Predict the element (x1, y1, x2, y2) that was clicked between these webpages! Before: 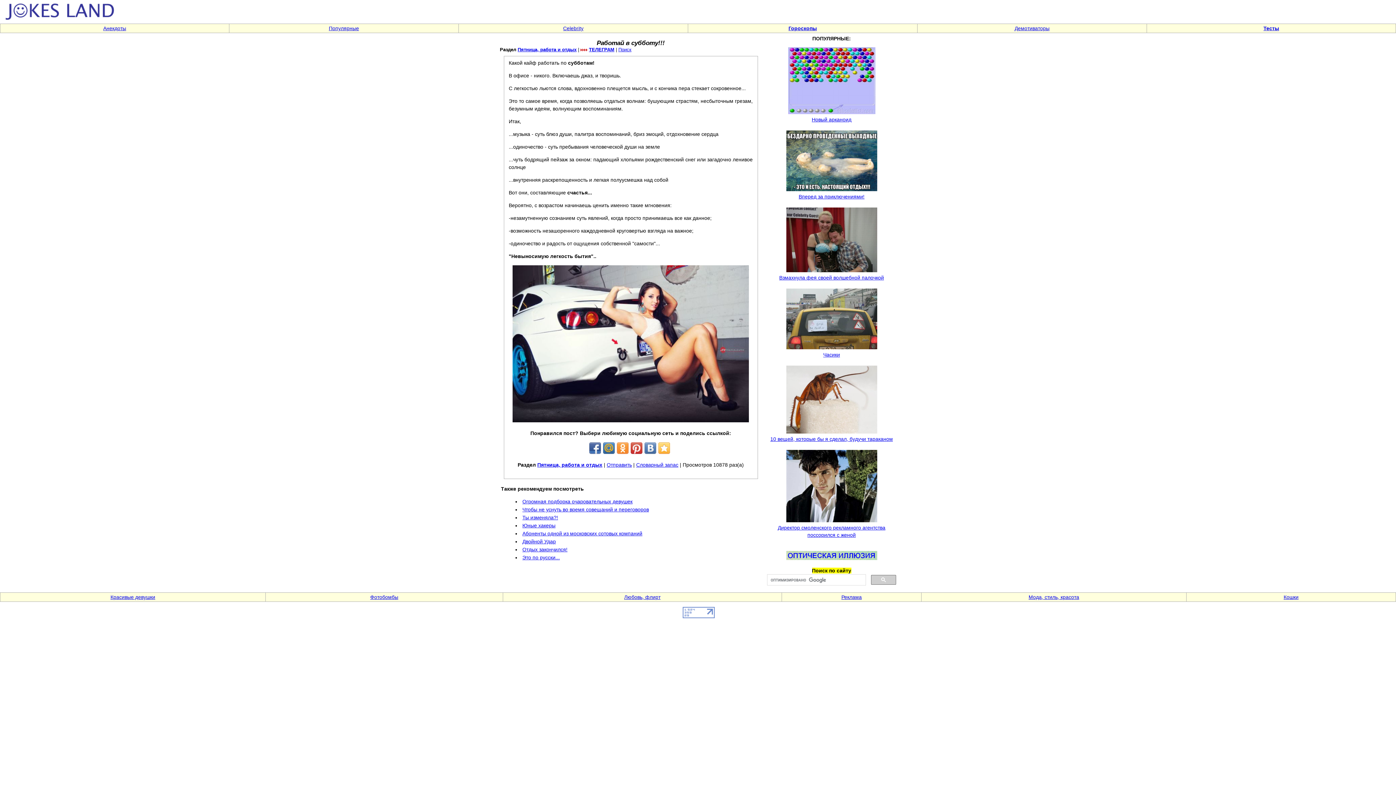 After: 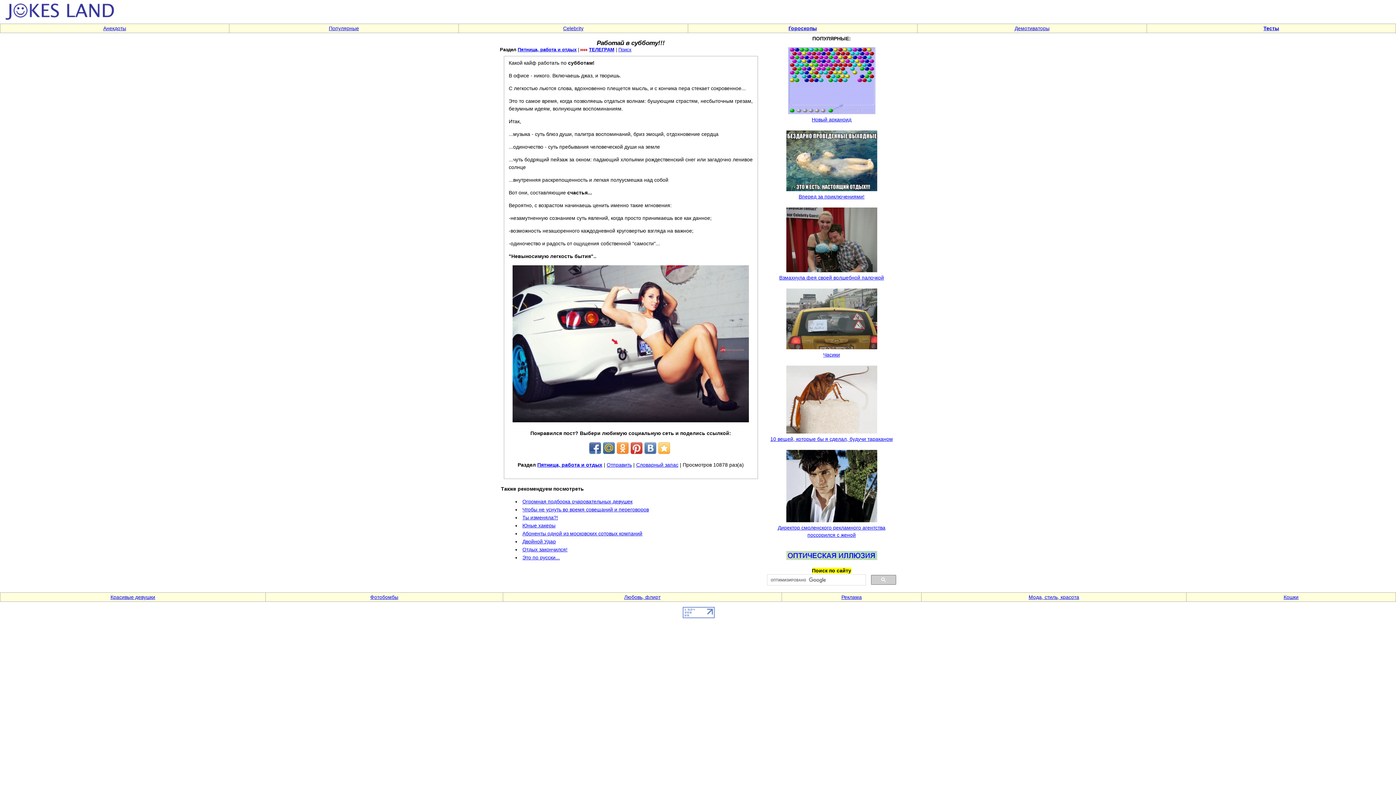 Action: bbox: (630, 442, 642, 454)